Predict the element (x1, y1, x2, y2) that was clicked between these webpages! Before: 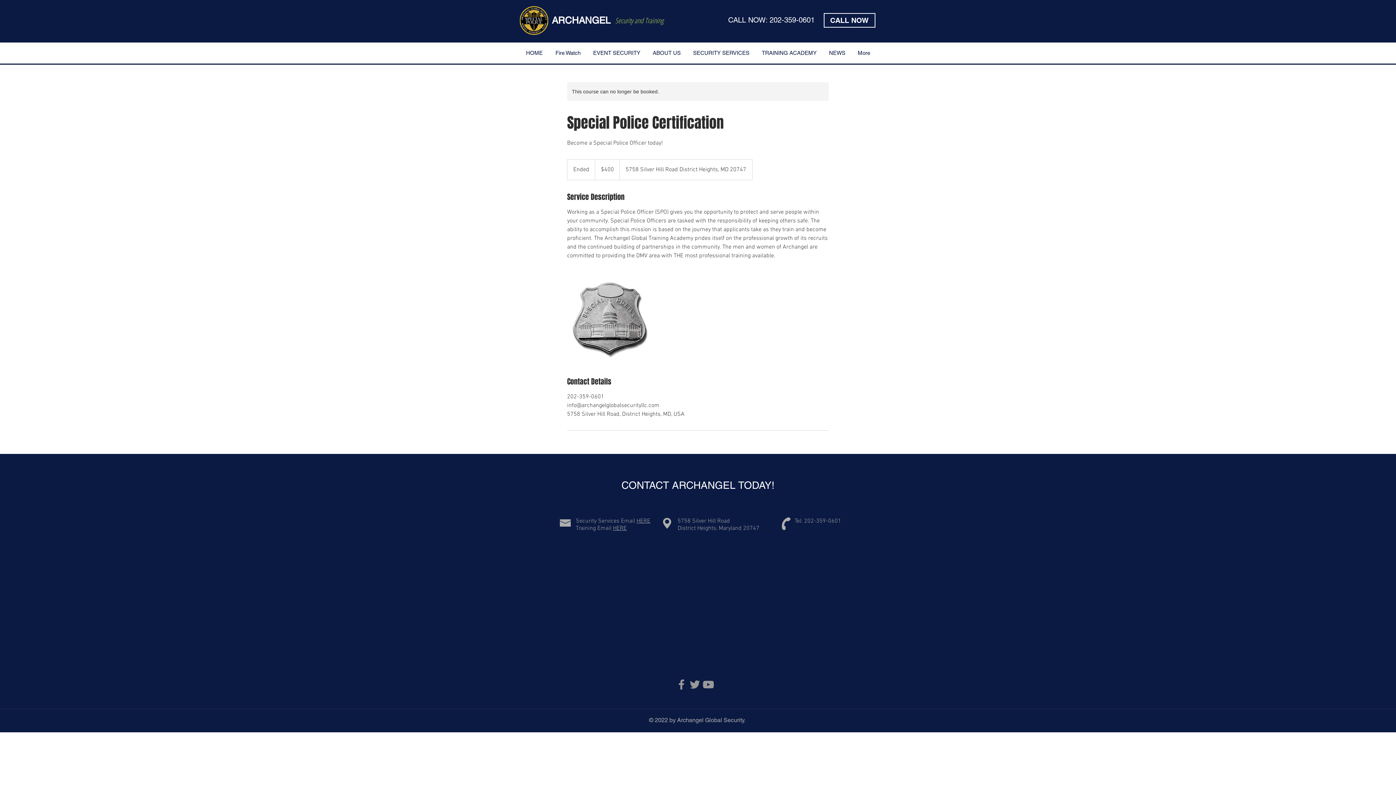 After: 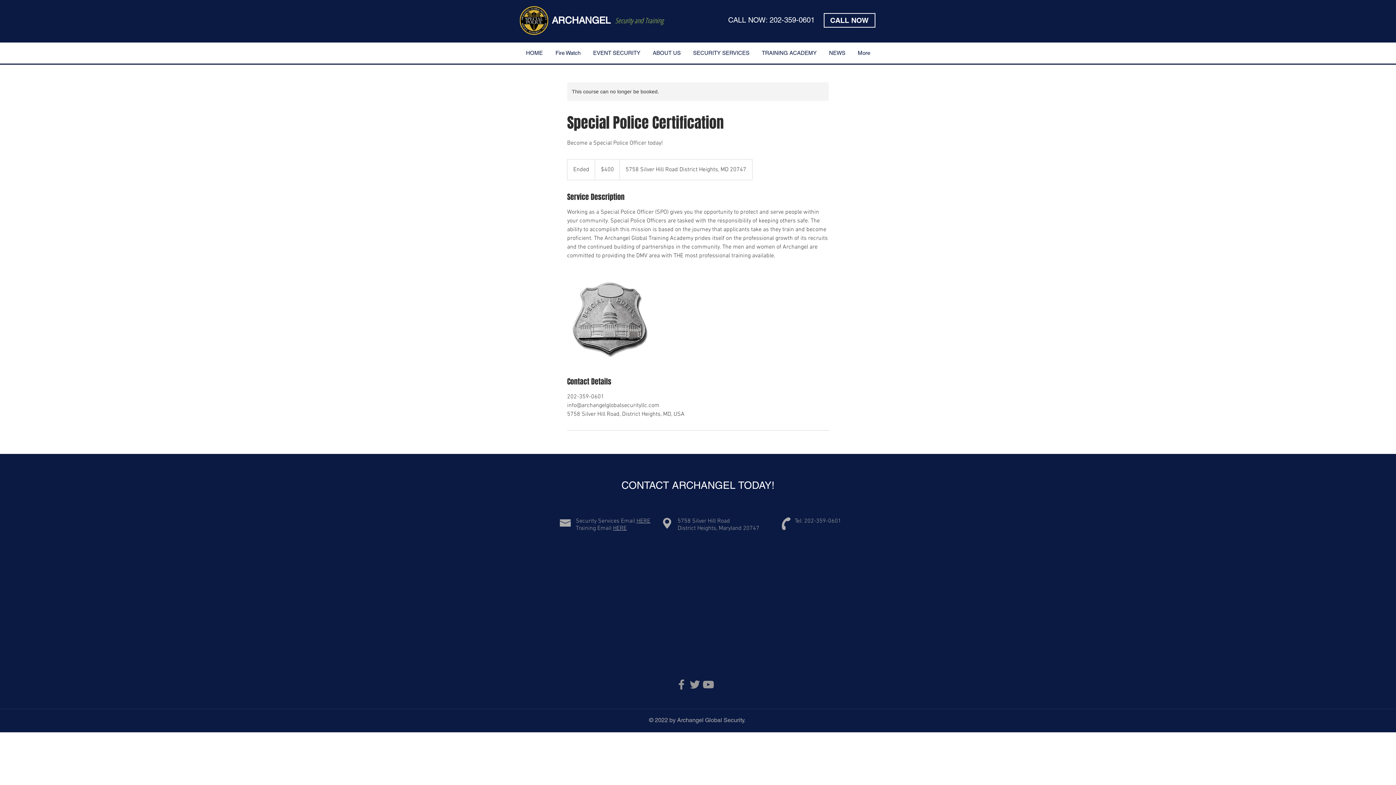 Action: bbox: (613, 525, 626, 532) label: HERE